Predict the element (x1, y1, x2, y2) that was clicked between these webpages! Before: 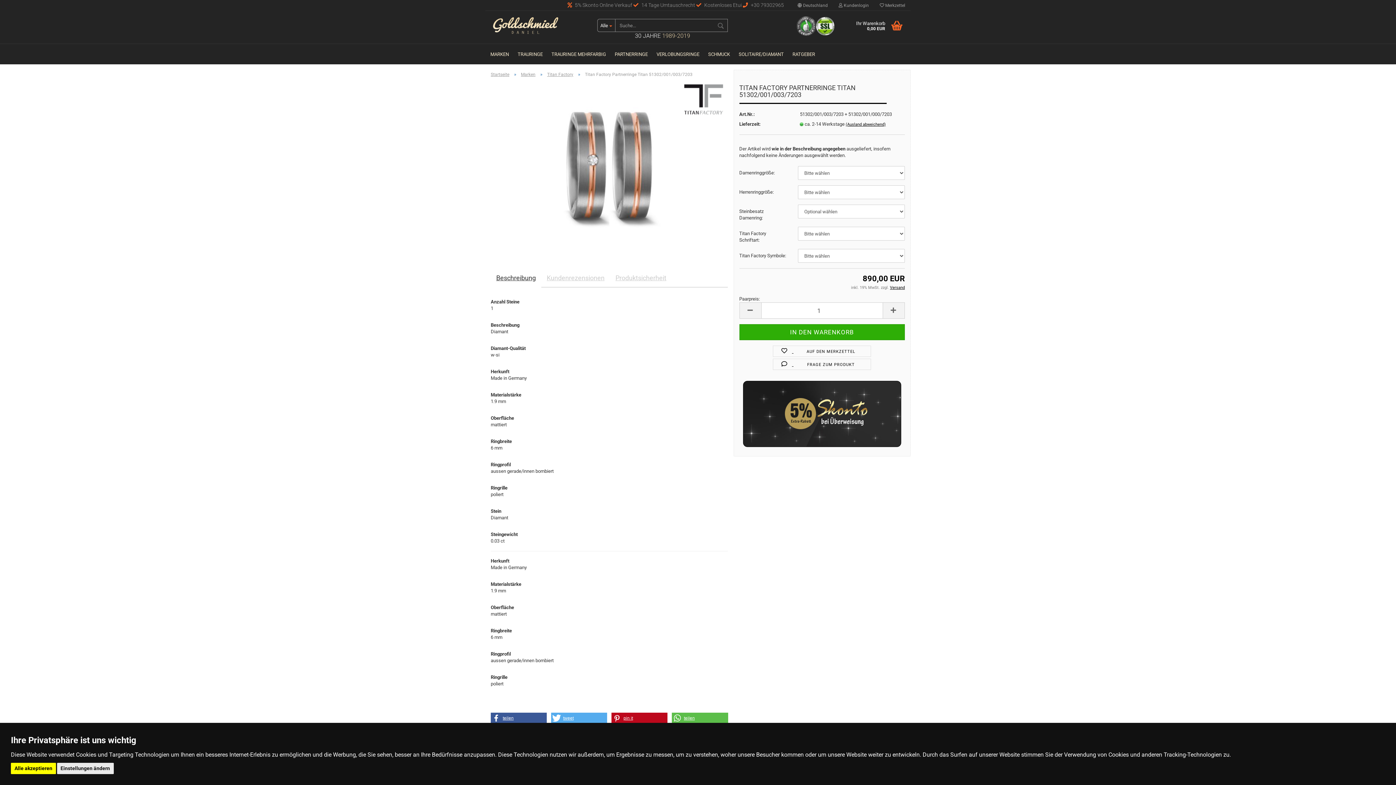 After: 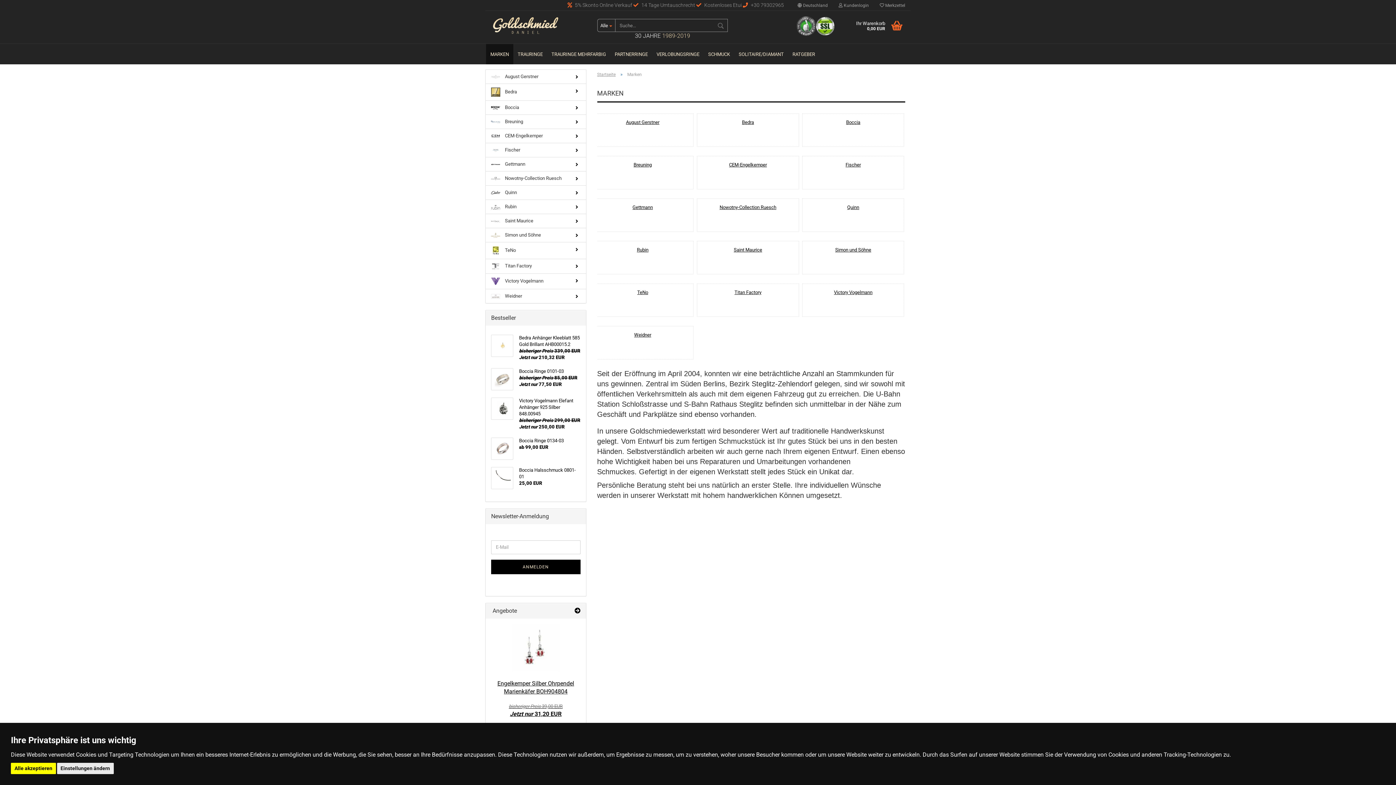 Action: bbox: (521, 72, 535, 77) label: Marken